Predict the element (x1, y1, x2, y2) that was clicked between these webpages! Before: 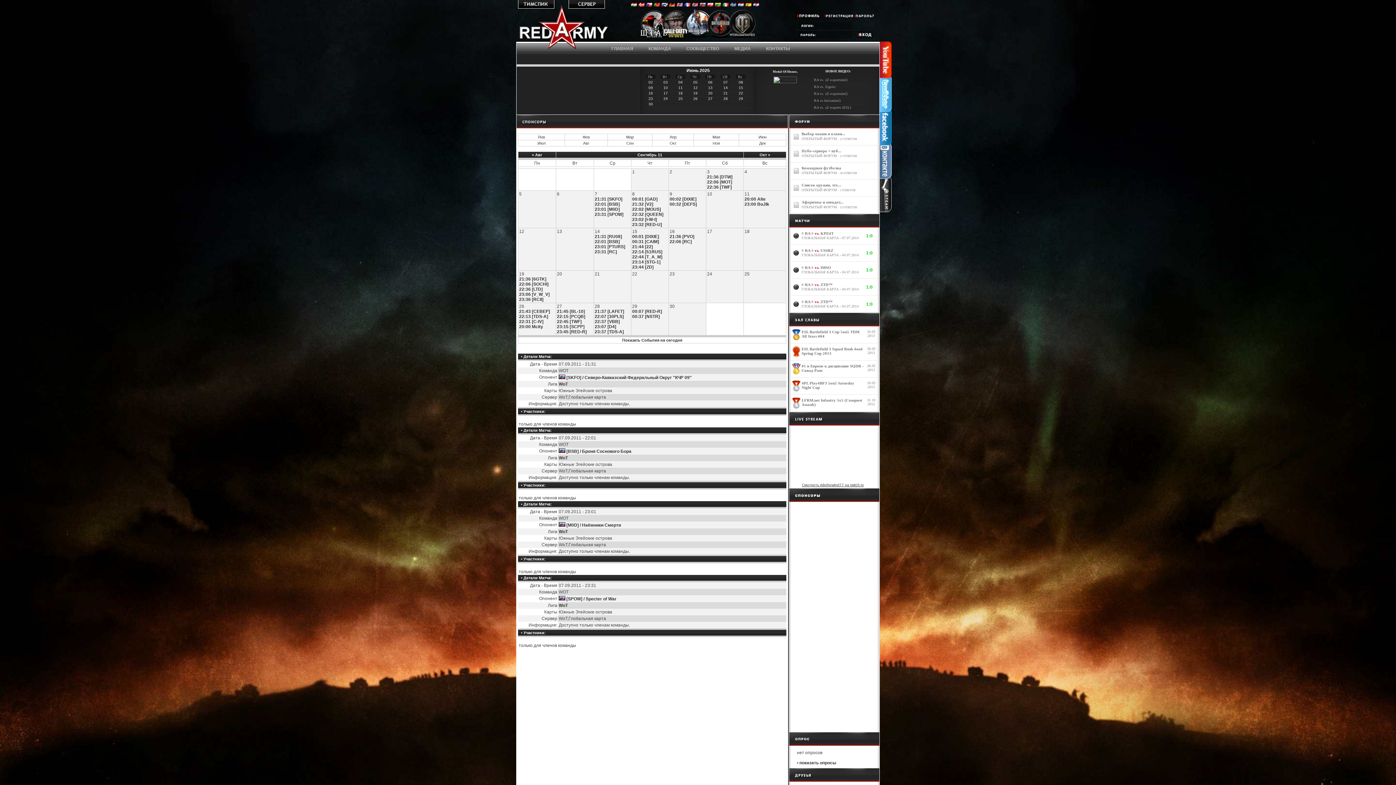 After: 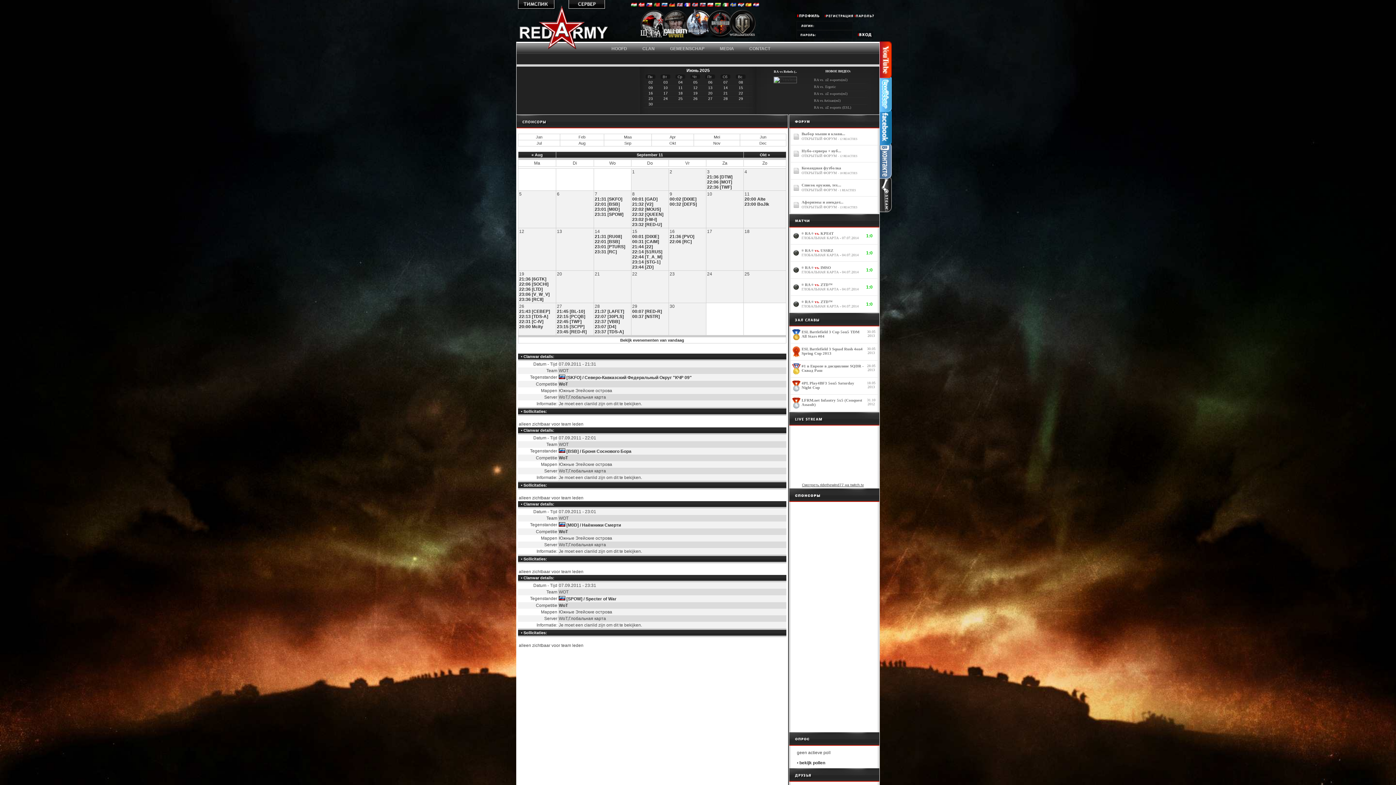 Action: bbox: (737, 2, 744, 8)